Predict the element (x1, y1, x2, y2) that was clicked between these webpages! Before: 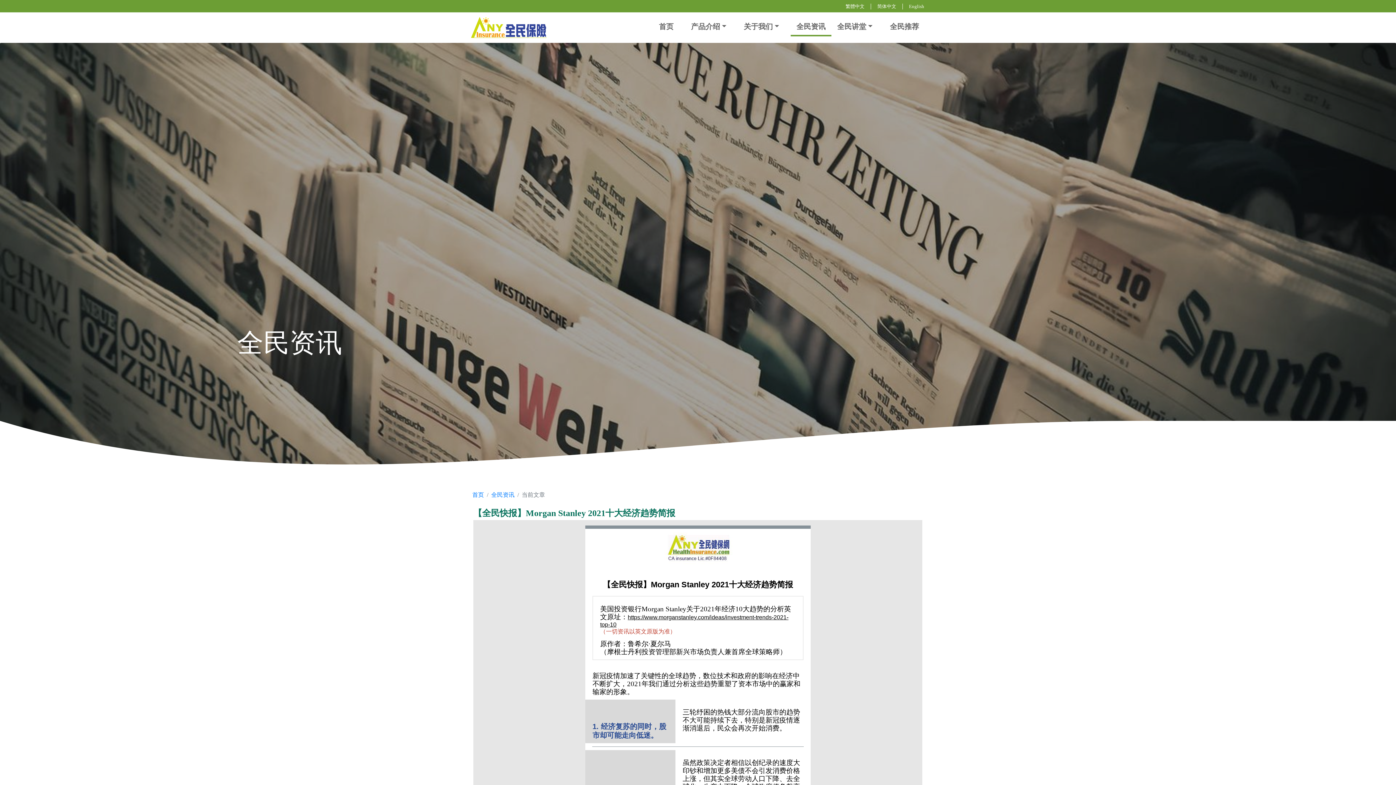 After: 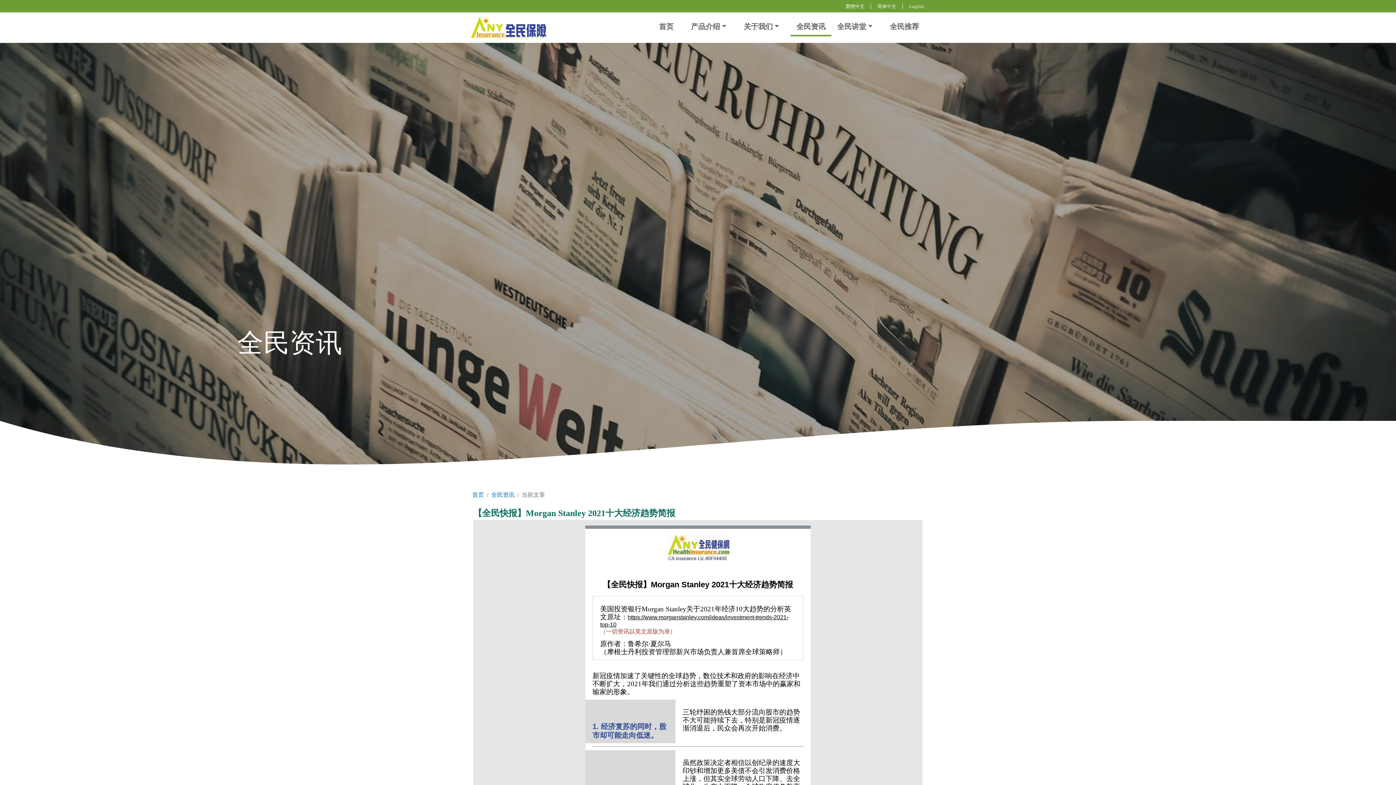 Action: bbox: (0, 43, 1396, 479) label: 全民资讯